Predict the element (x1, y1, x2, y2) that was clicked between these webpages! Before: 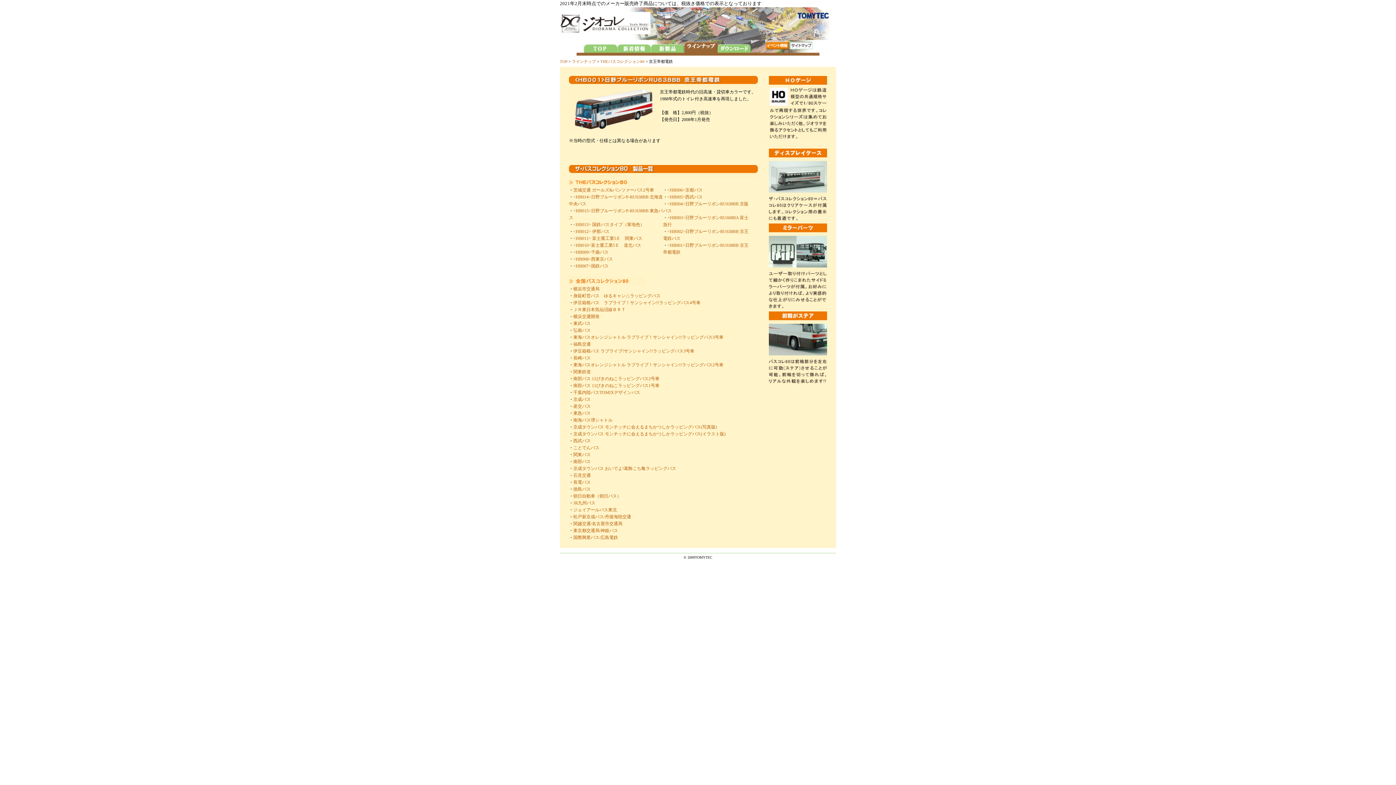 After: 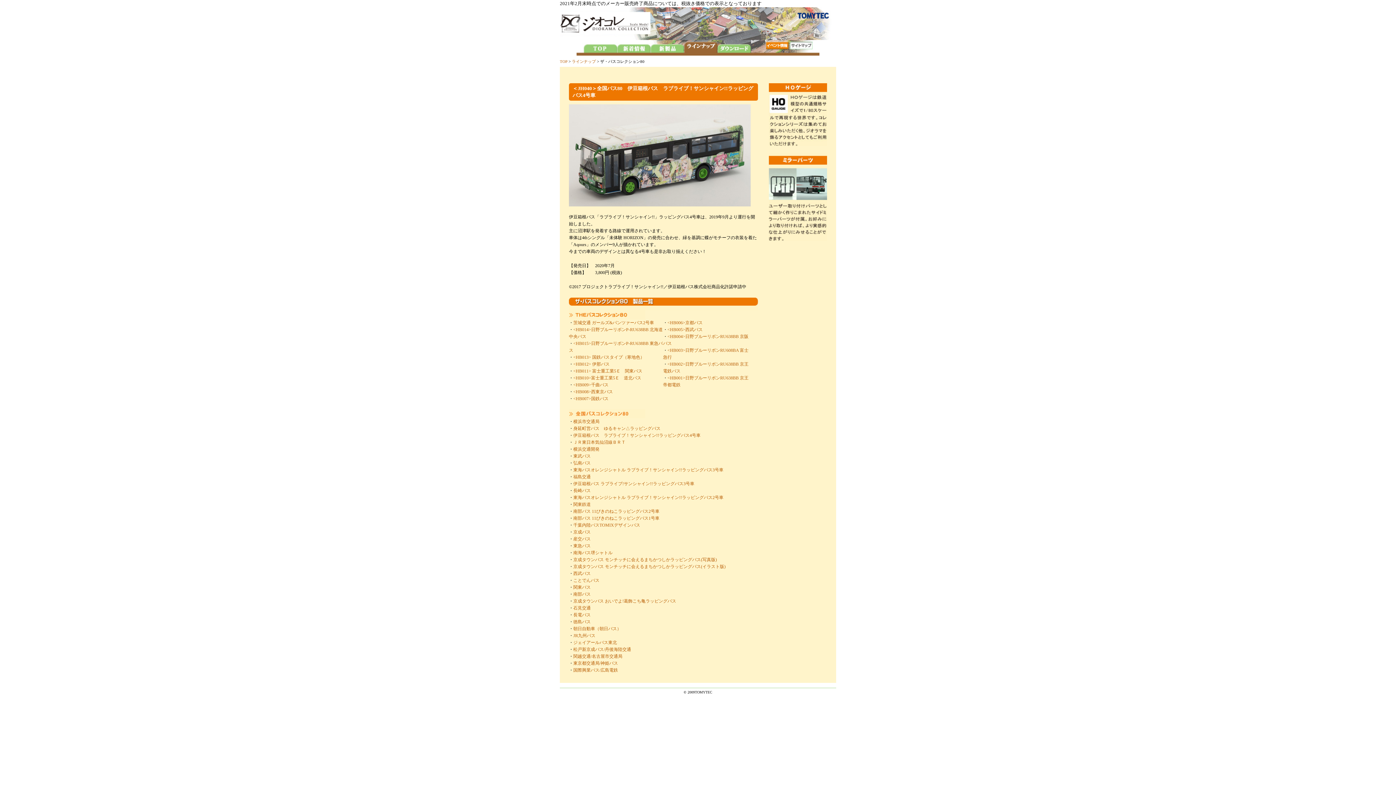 Action: label: THEバスコレクション80 bbox: (600, 59, 644, 63)